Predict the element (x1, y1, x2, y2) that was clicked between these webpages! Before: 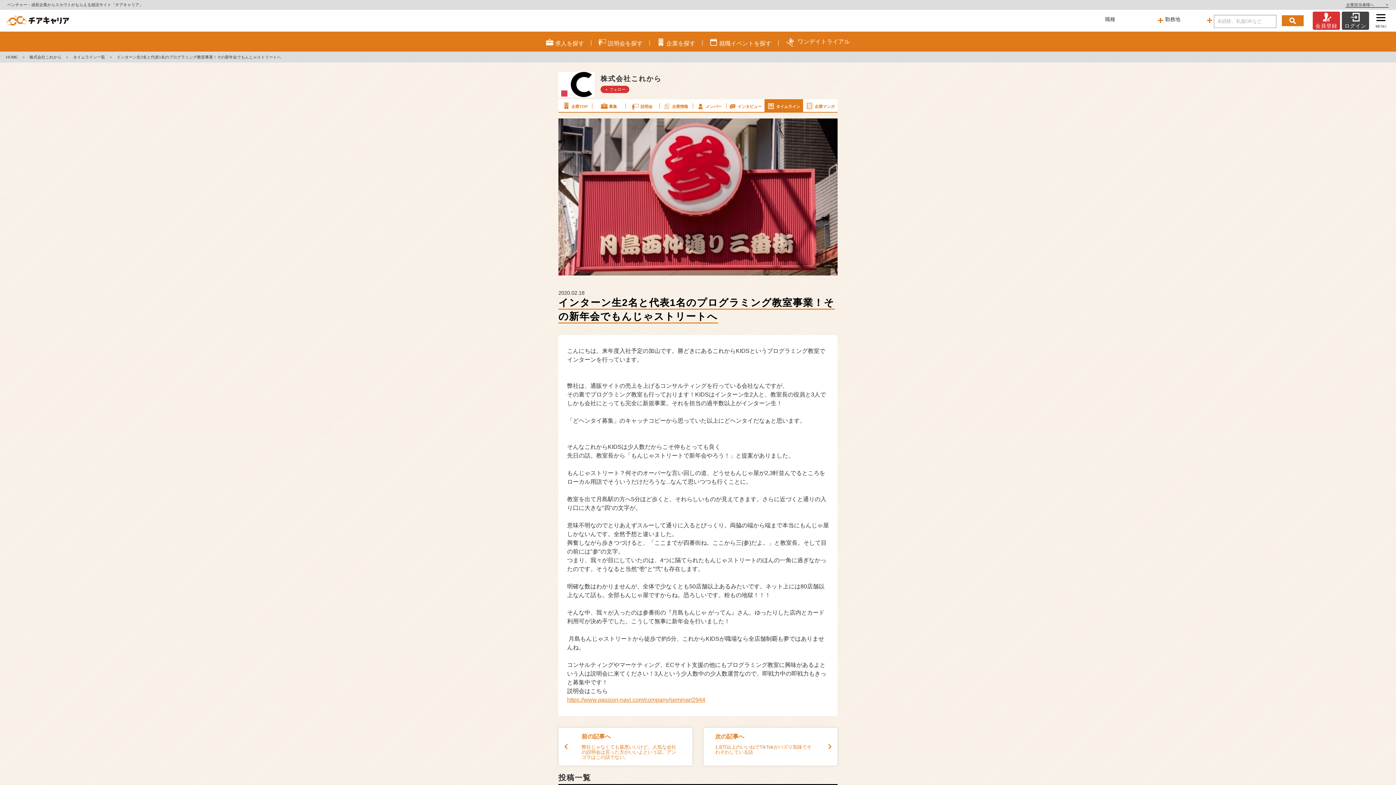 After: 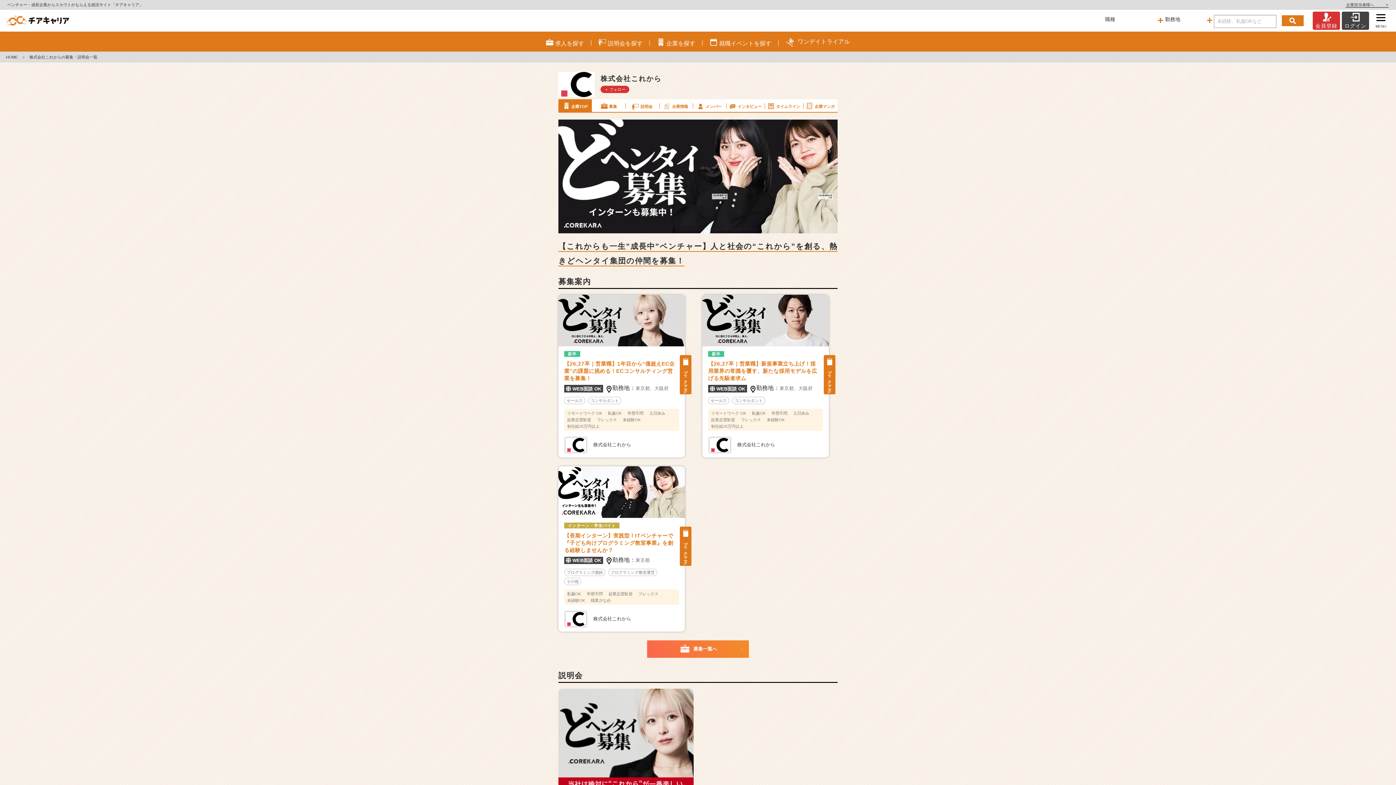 Action: bbox: (558, 99, 592, 111) label: 企業TOP